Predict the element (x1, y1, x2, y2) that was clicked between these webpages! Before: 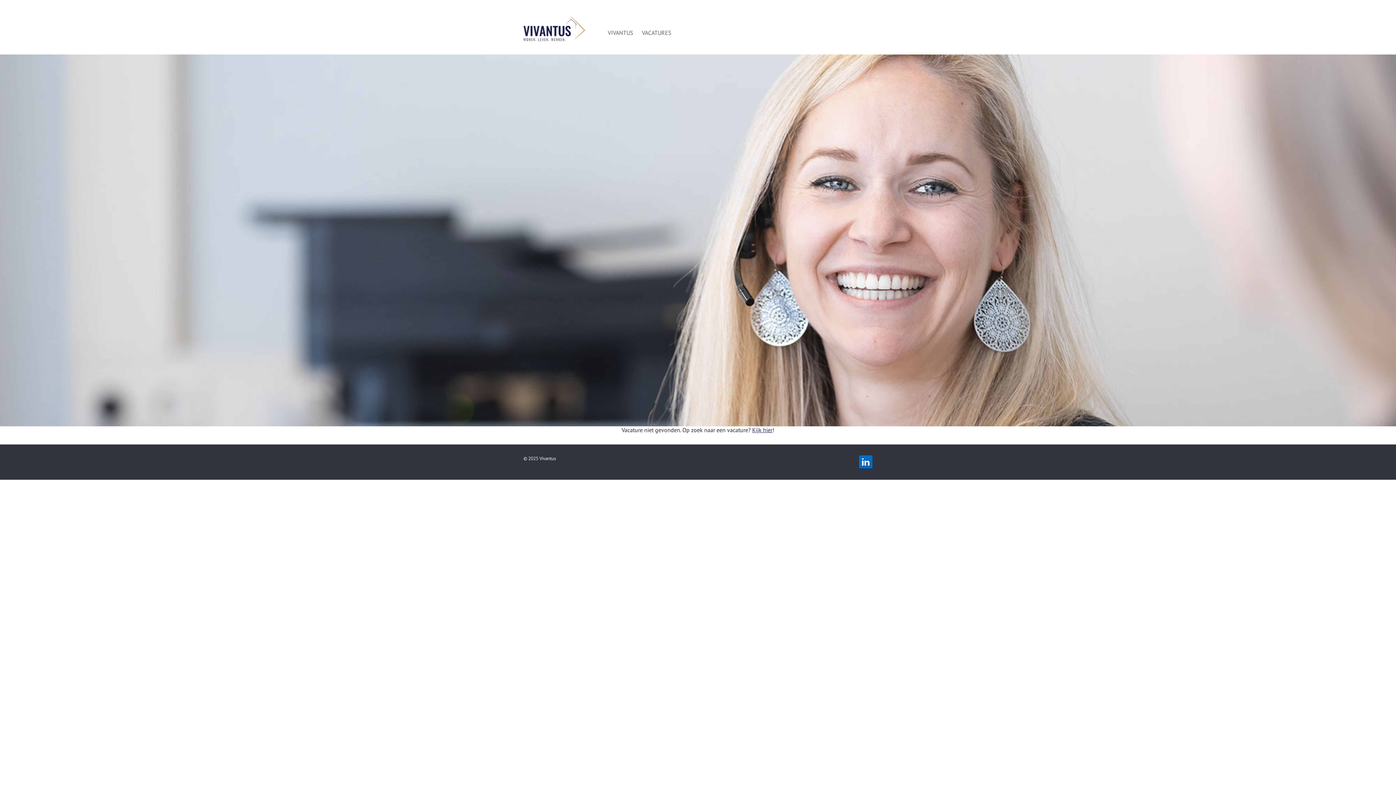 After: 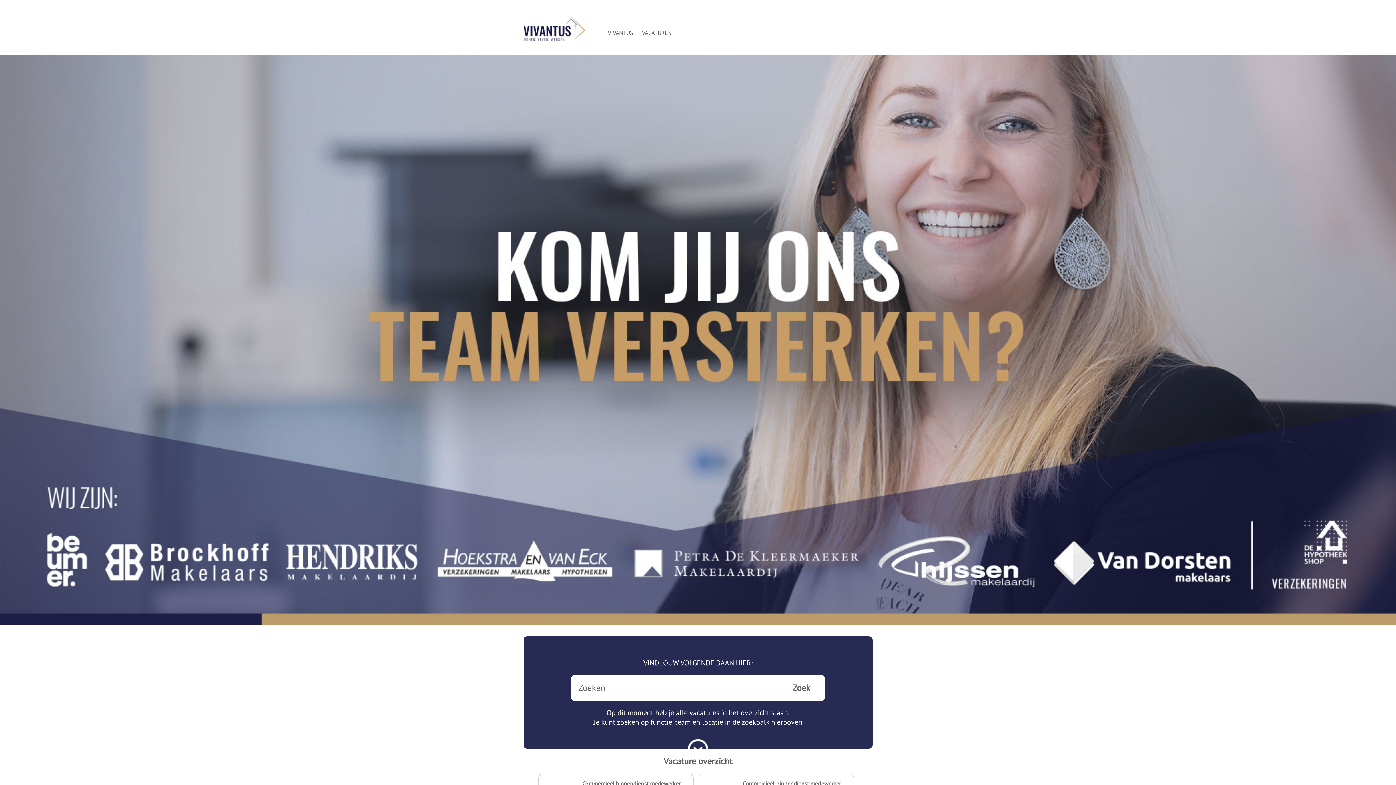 Action: label: Kijk hier bbox: (752, 426, 772, 433)